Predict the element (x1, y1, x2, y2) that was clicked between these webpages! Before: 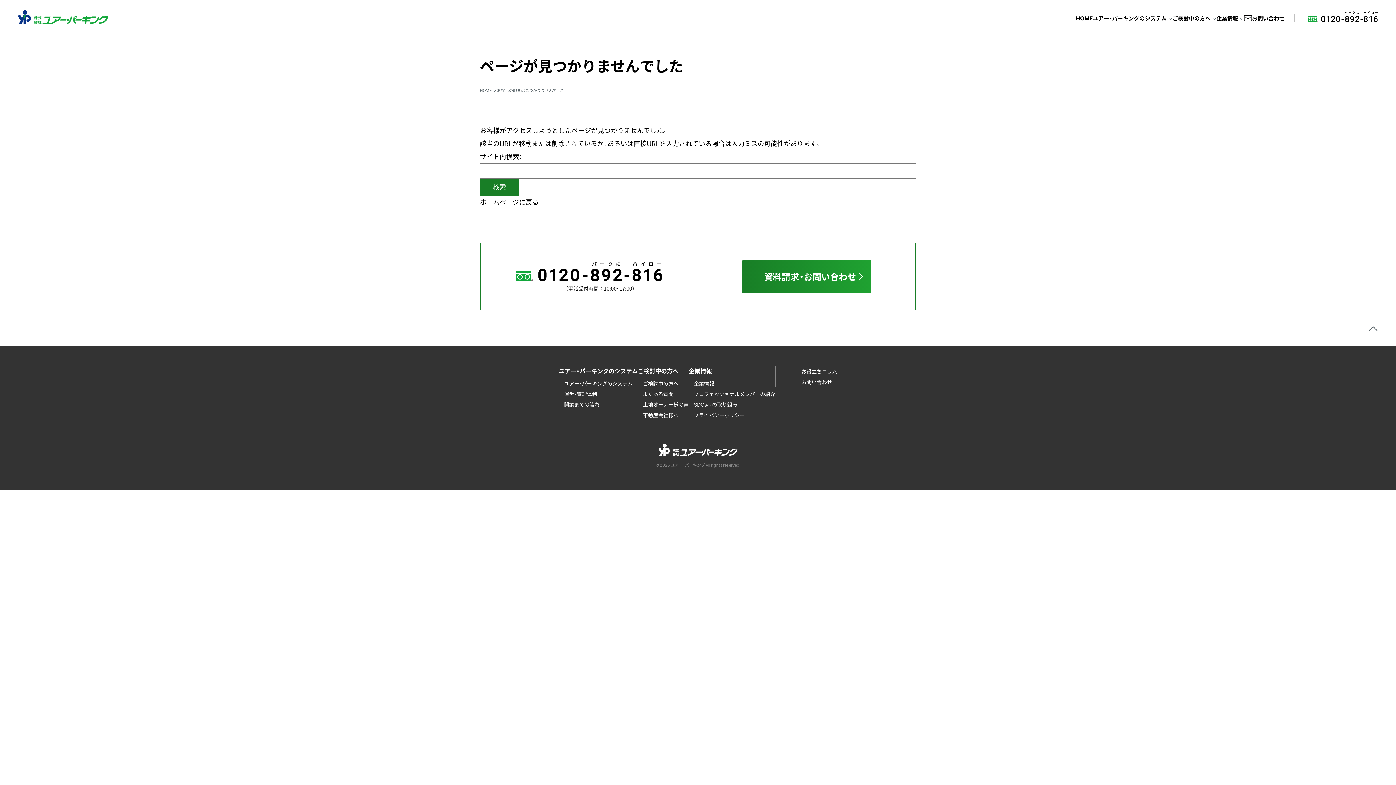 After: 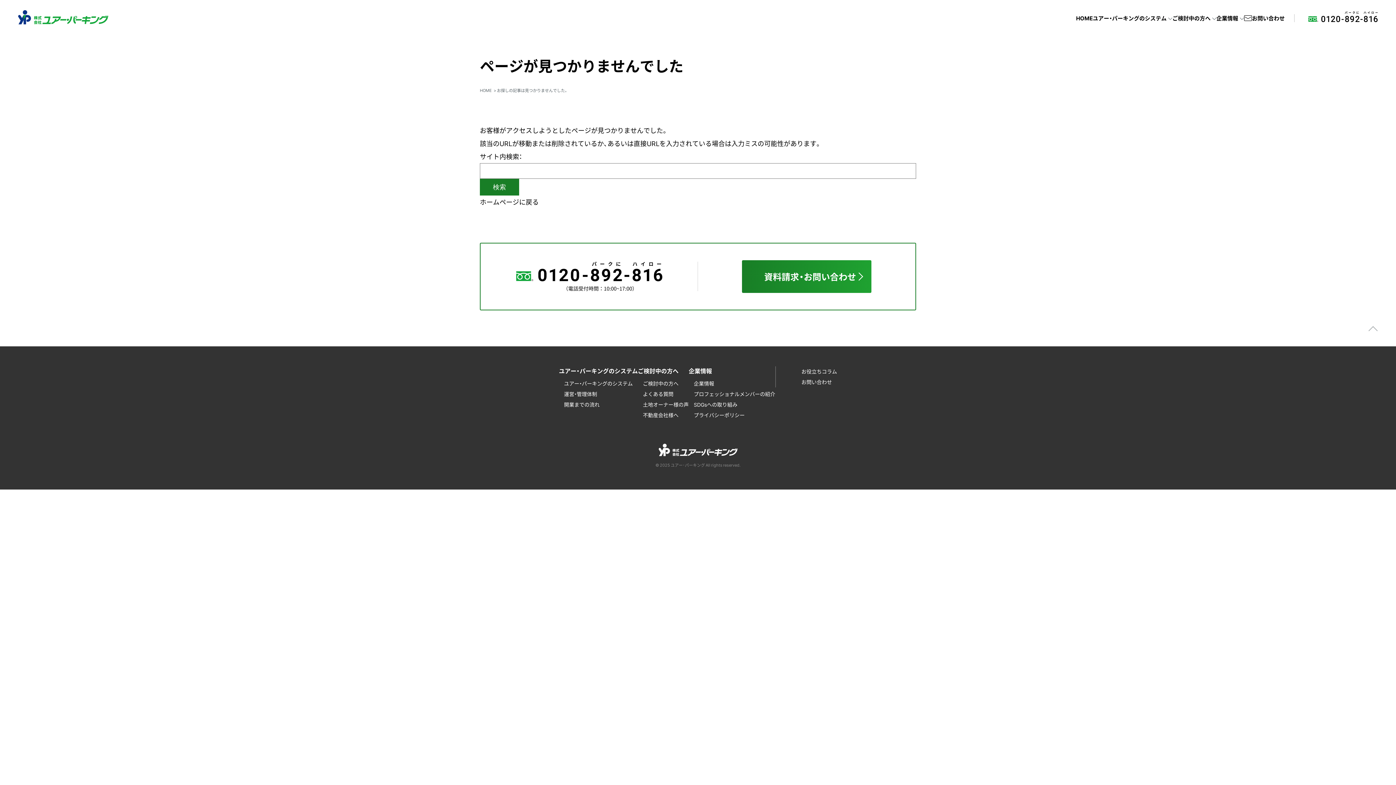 Action: bbox: (1368, 326, 1378, 335)